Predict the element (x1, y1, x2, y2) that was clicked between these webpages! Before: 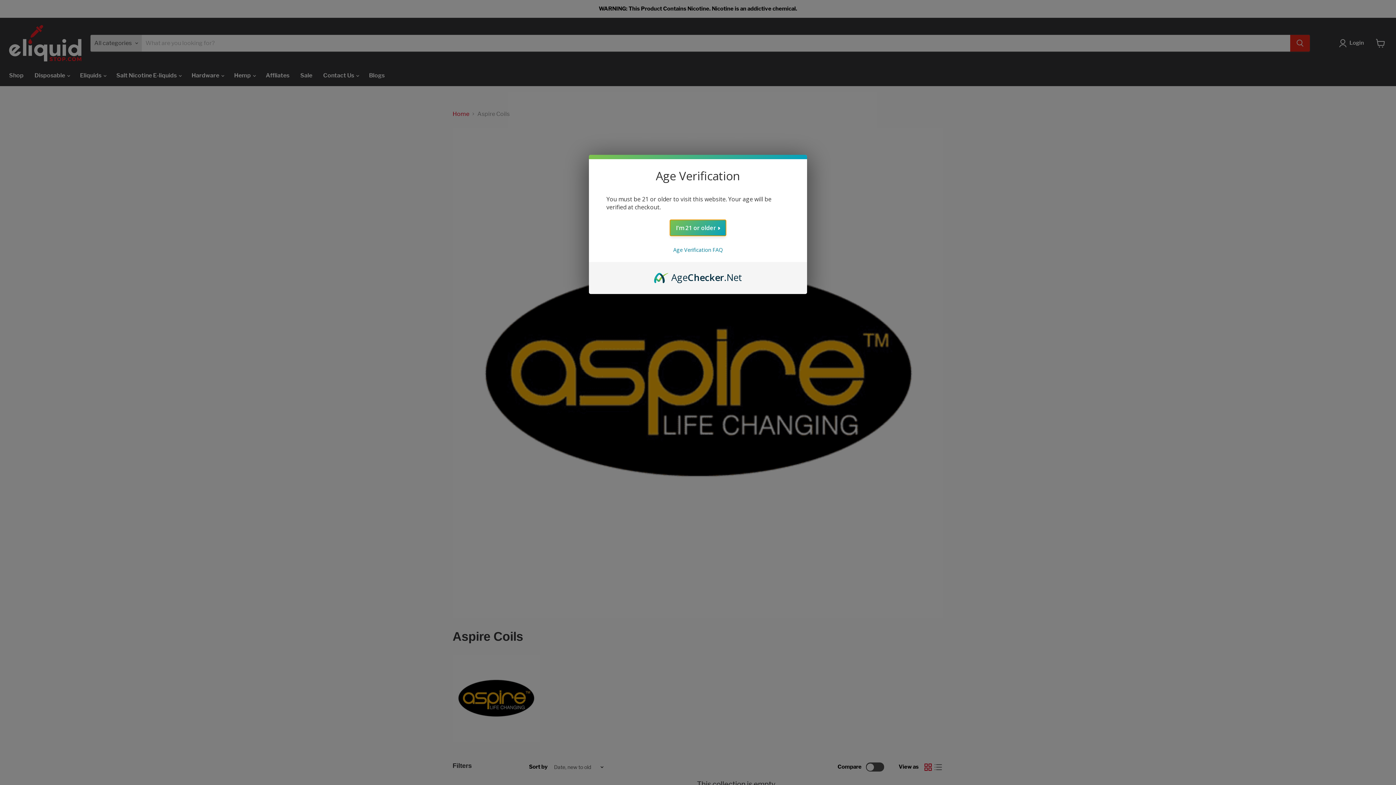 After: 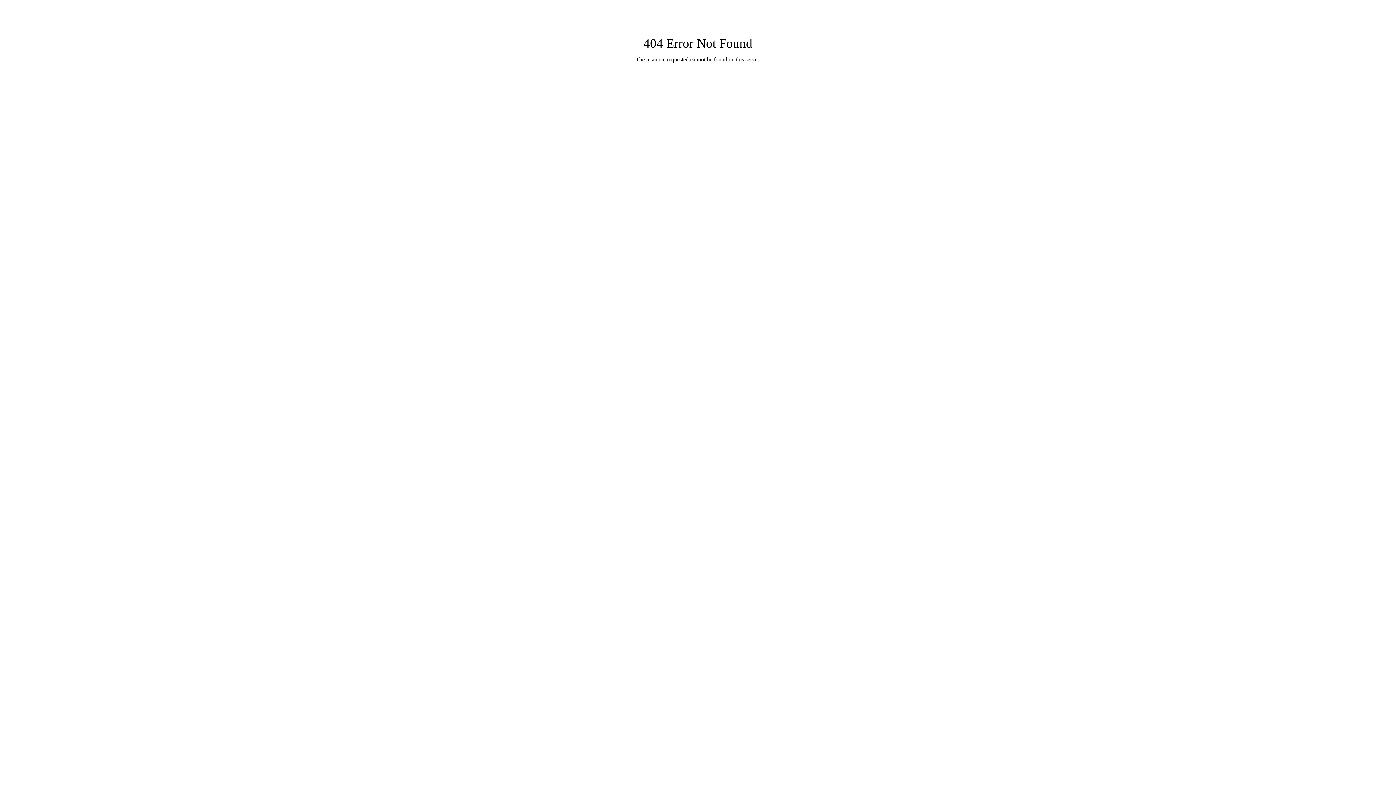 Action: label: AgeChecker.Net bbox: (654, 270, 742, 278)